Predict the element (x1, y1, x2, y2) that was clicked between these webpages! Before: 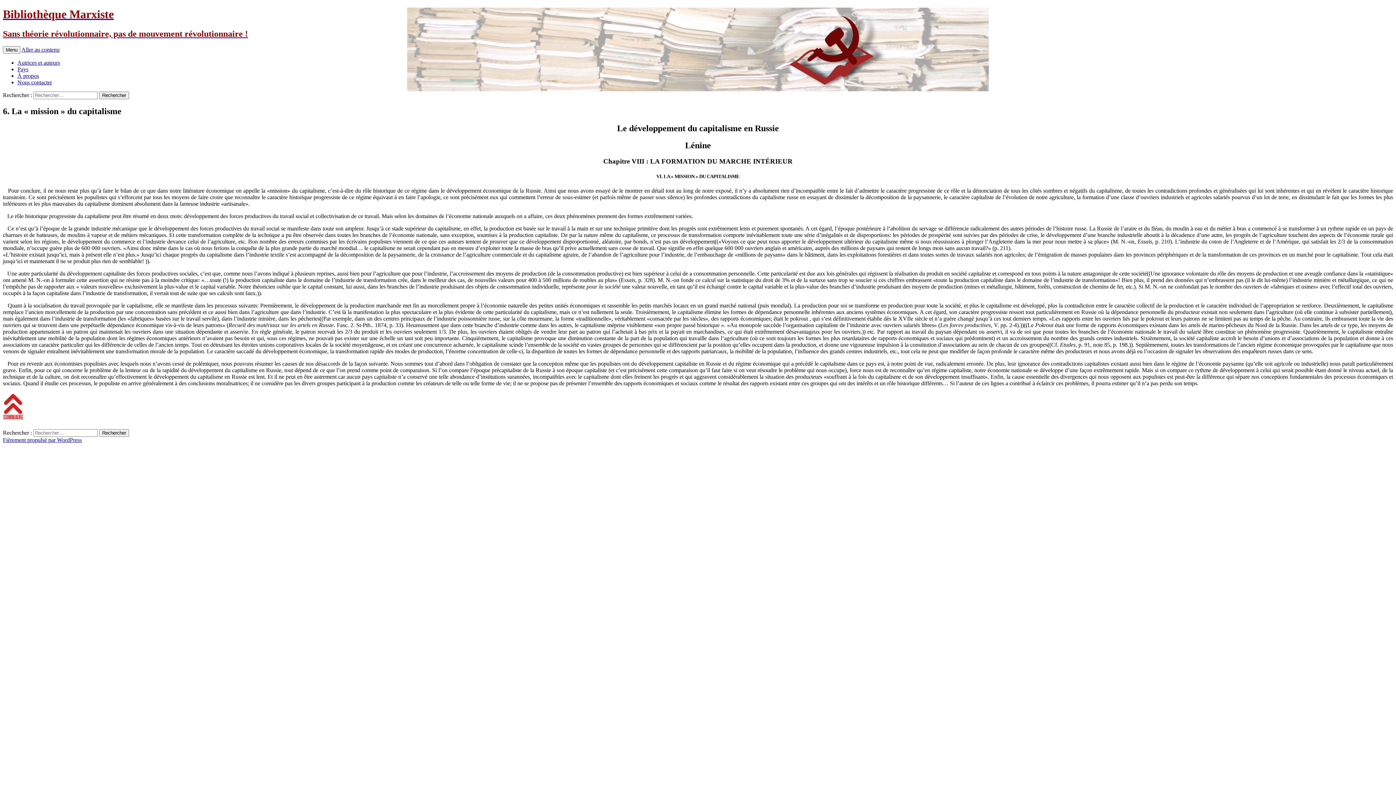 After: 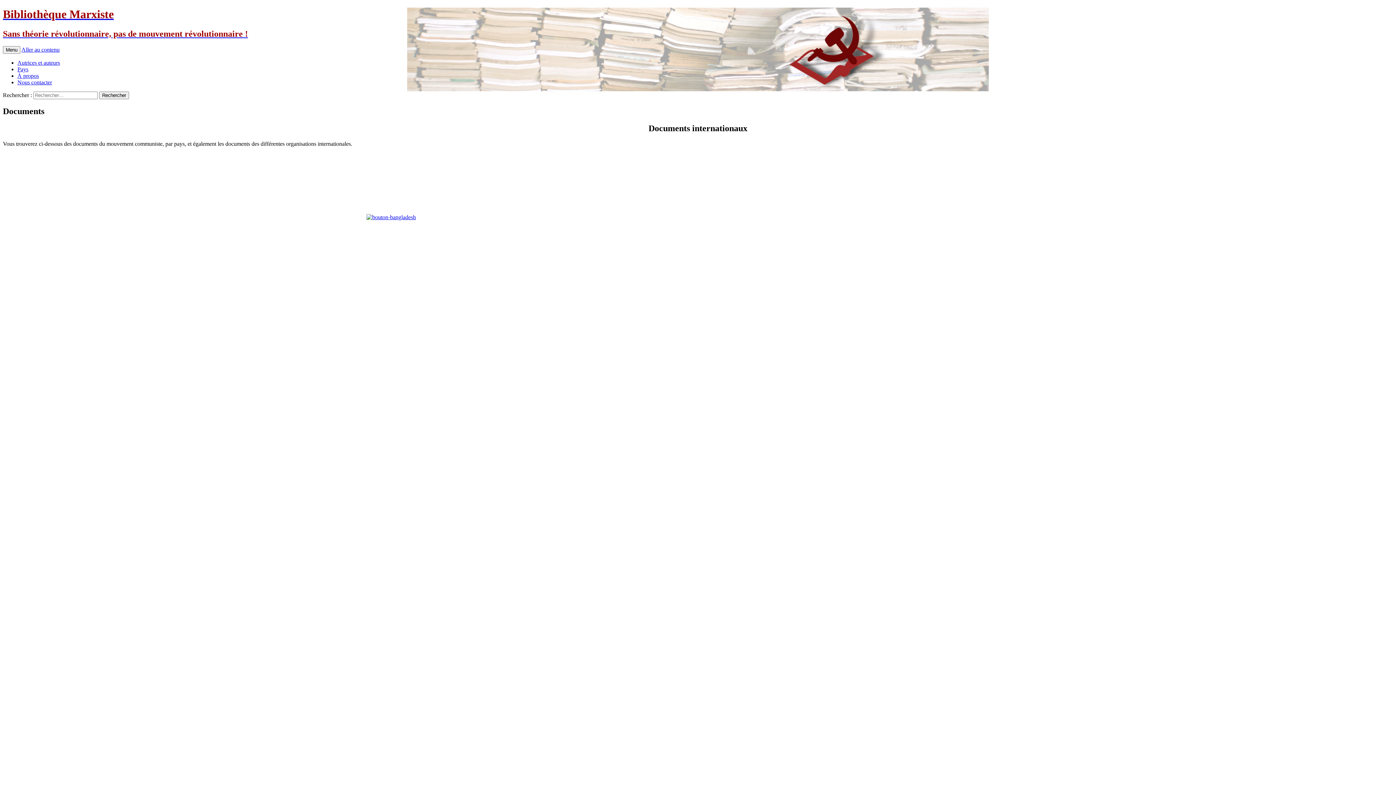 Action: bbox: (17, 66, 28, 72) label: Pays